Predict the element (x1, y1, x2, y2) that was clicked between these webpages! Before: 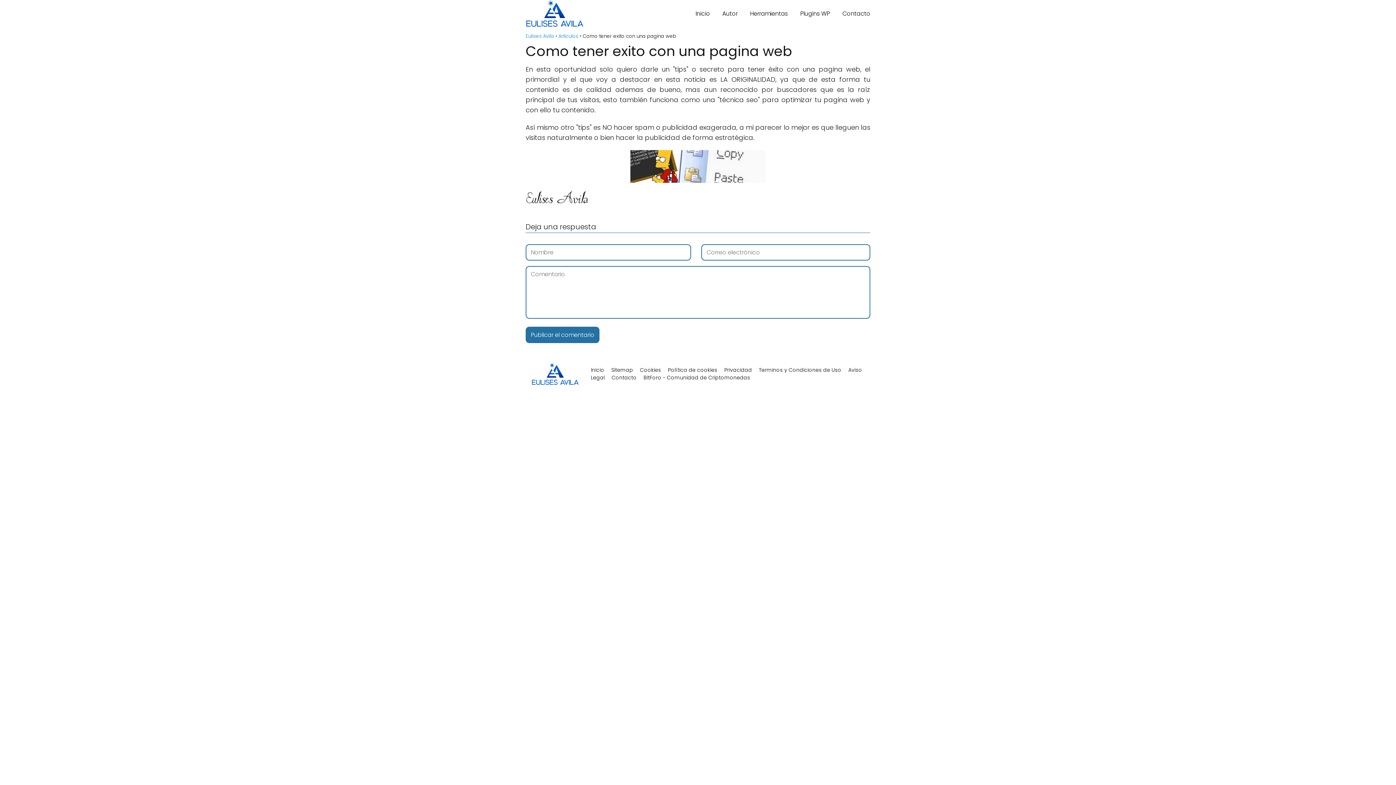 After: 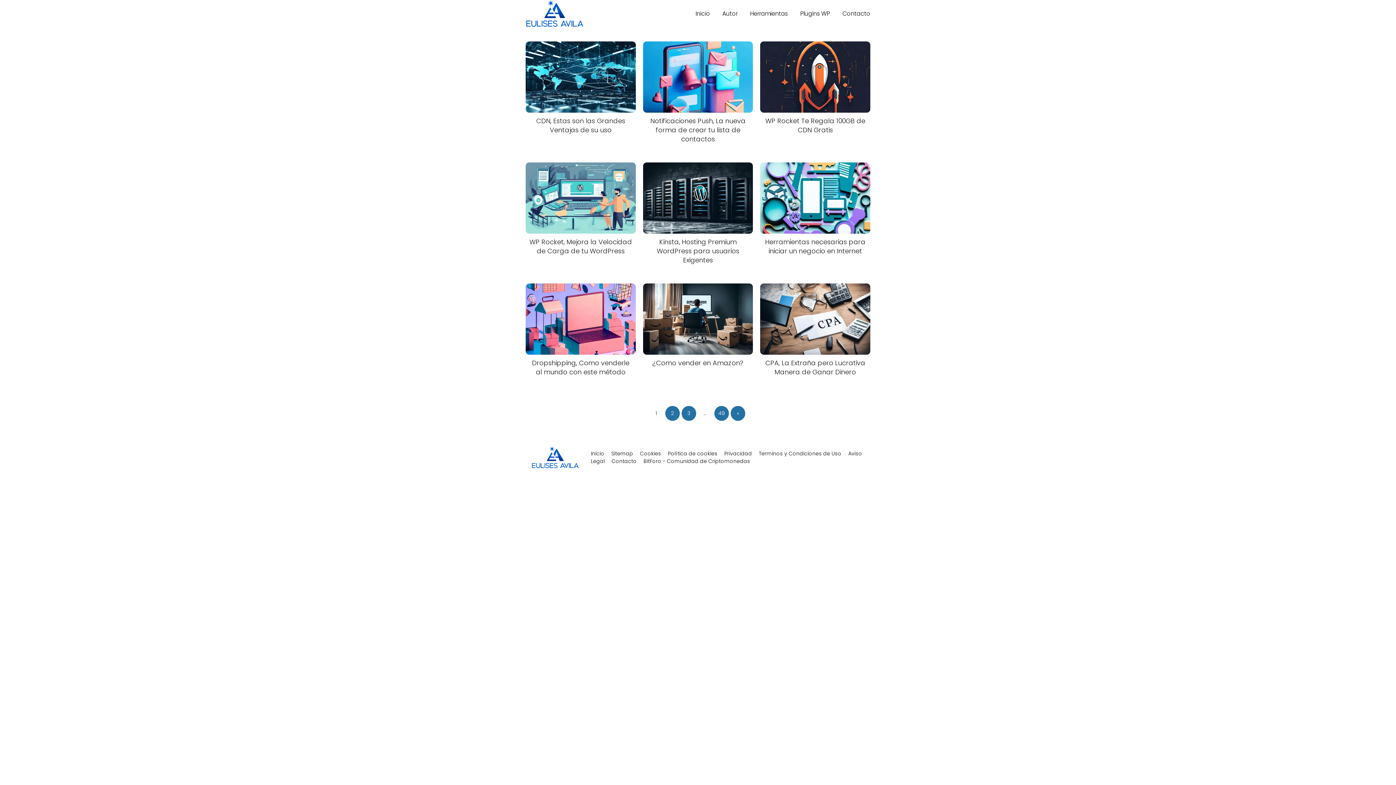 Action: bbox: (525, 9, 584, 17)